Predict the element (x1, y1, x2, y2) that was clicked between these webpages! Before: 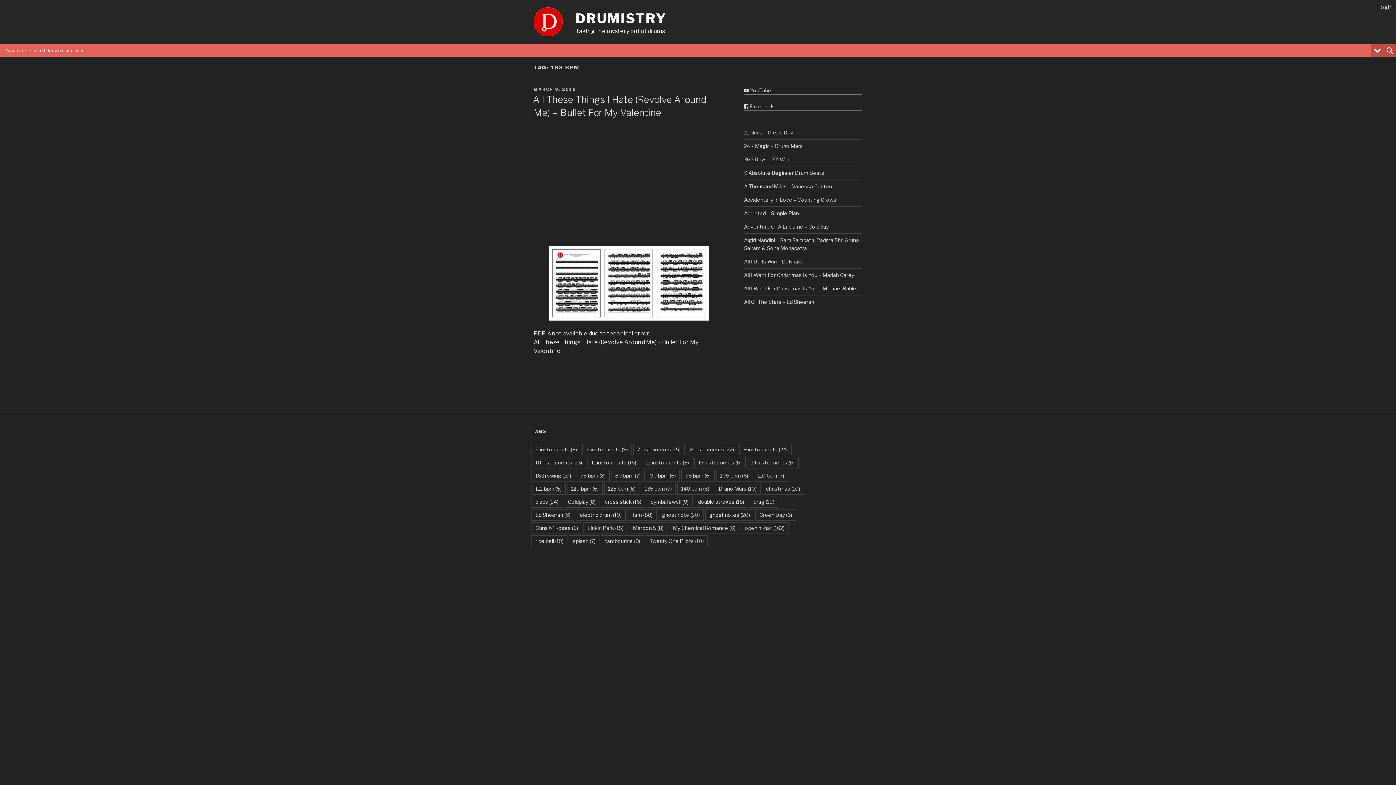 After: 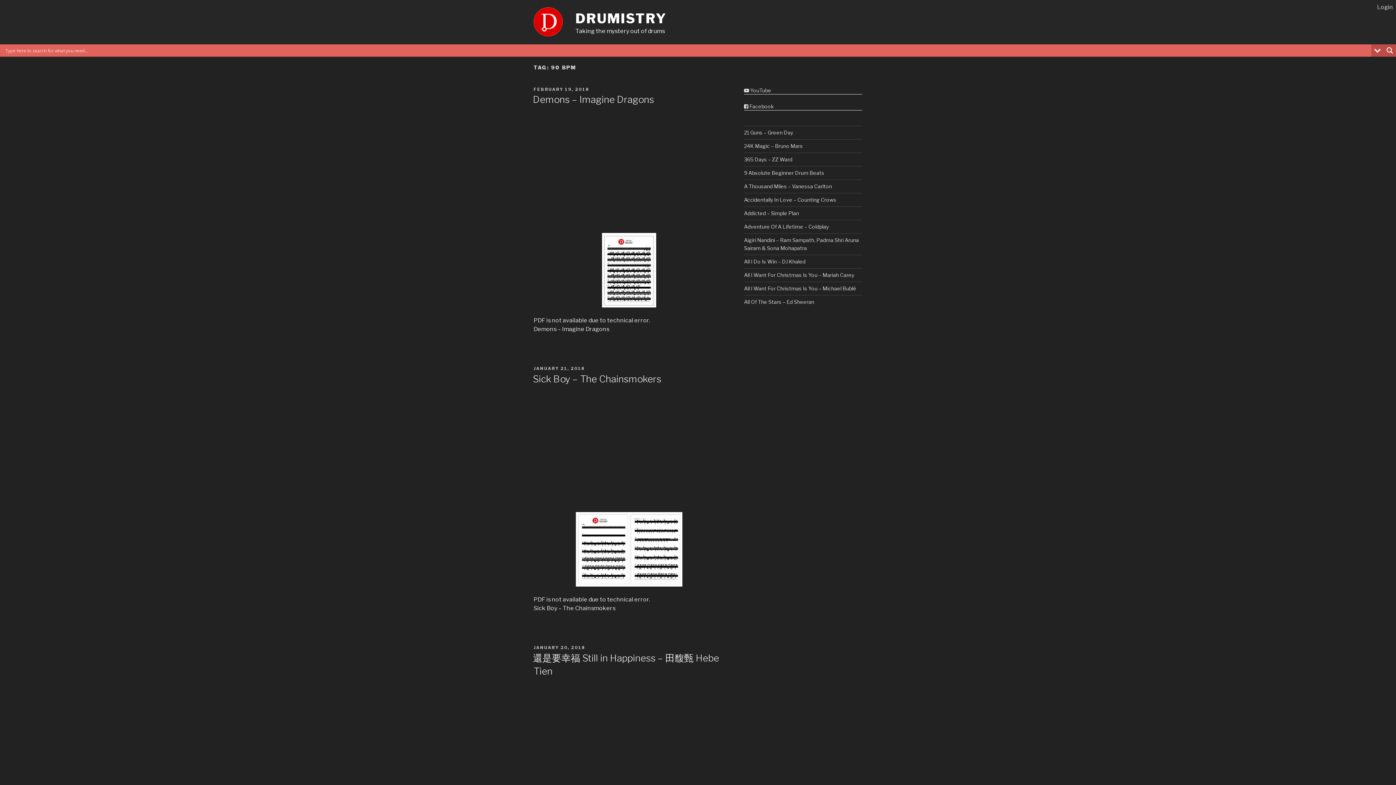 Action: bbox: (646, 470, 680, 481) label: 90 bpm (6 items)